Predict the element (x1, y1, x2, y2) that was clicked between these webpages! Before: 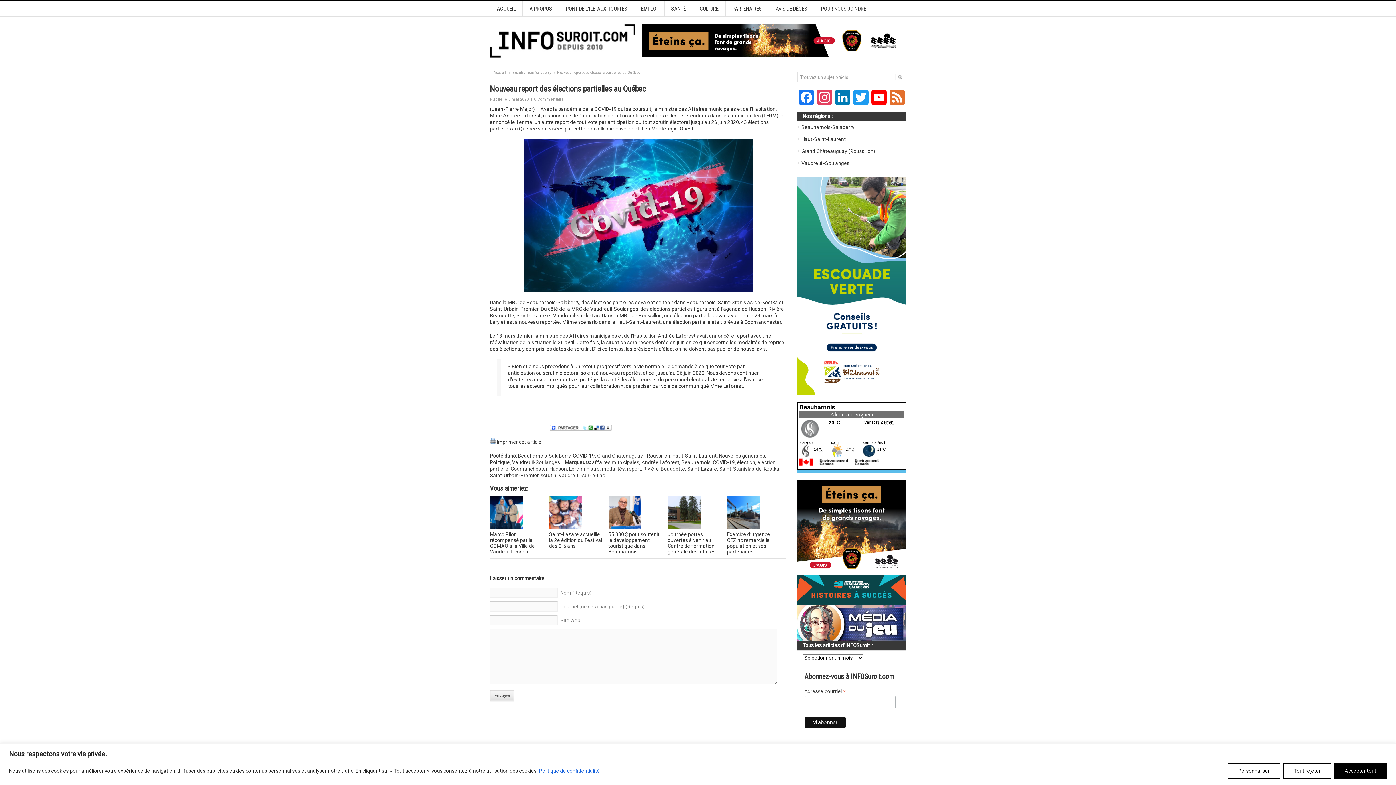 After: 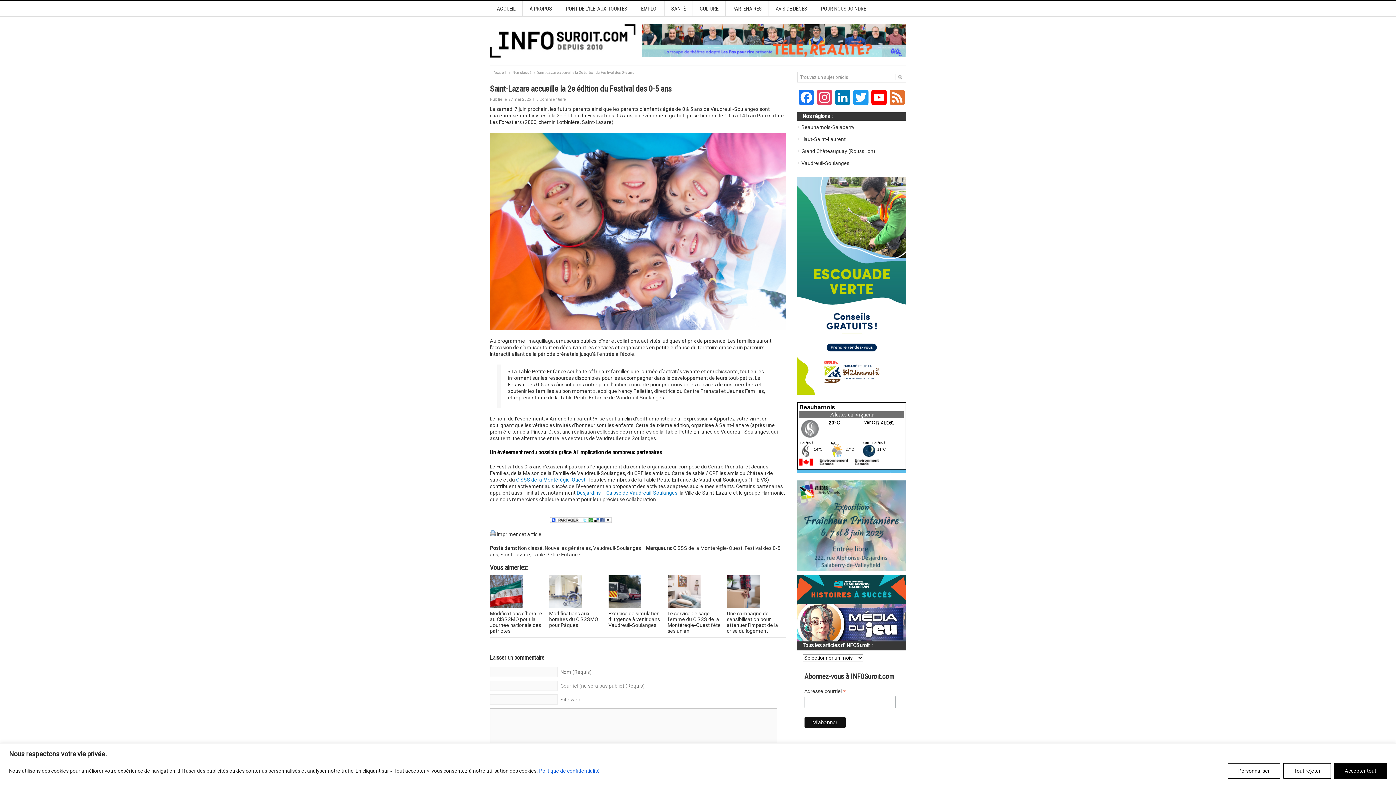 Action: bbox: (549, 531, 603, 549) label: Saint-Lazare accueille la 2e édition du Festival des 0-5 ans